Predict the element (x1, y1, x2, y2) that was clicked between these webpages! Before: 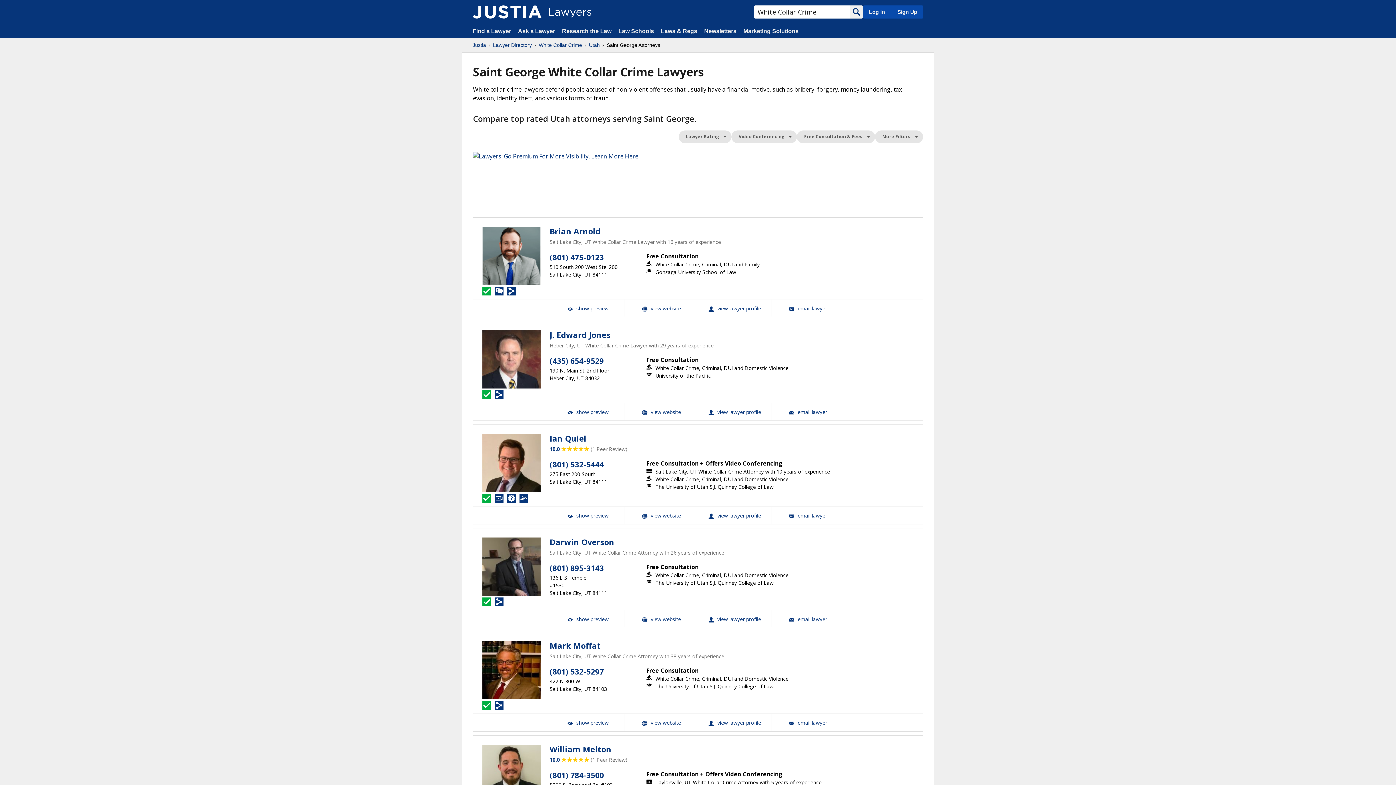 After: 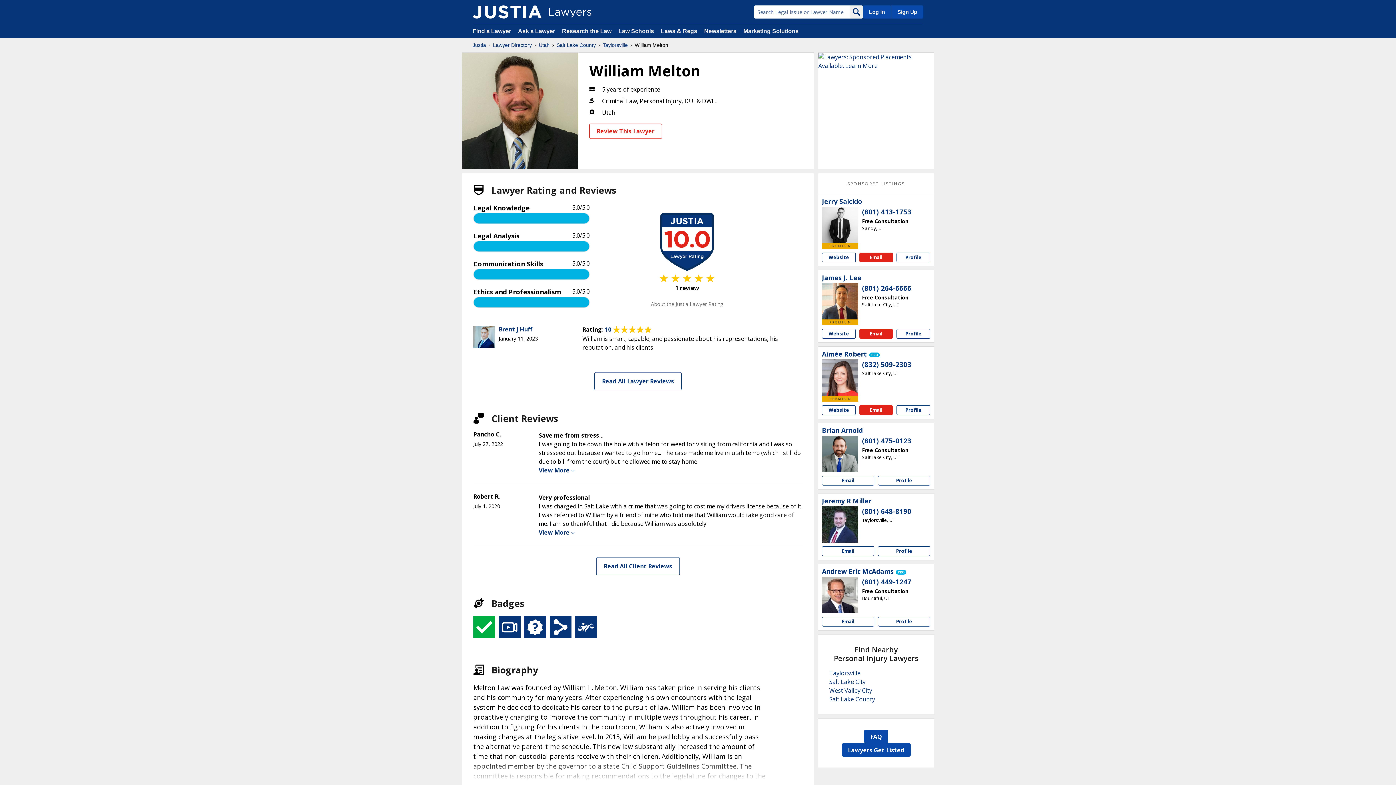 Action: bbox: (482, 745, 540, 803)